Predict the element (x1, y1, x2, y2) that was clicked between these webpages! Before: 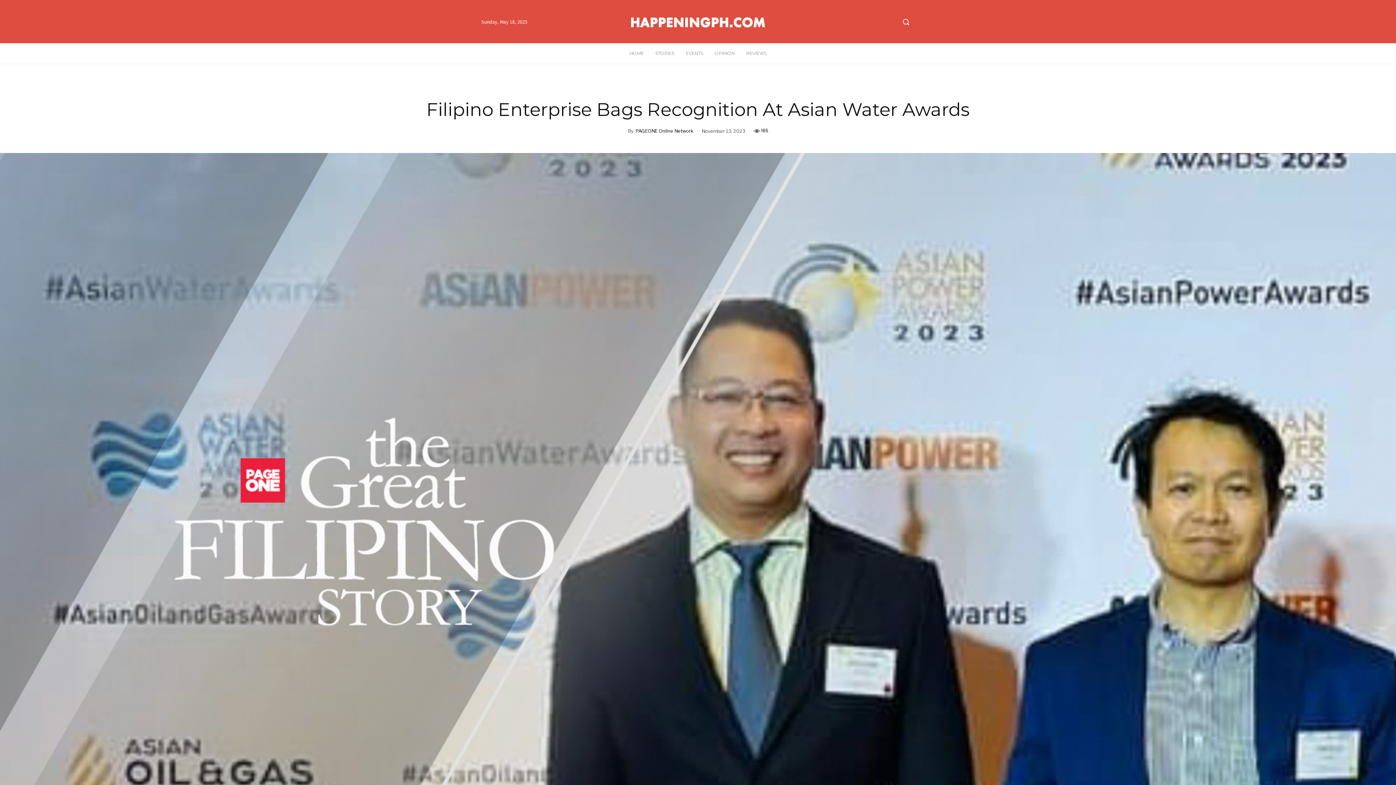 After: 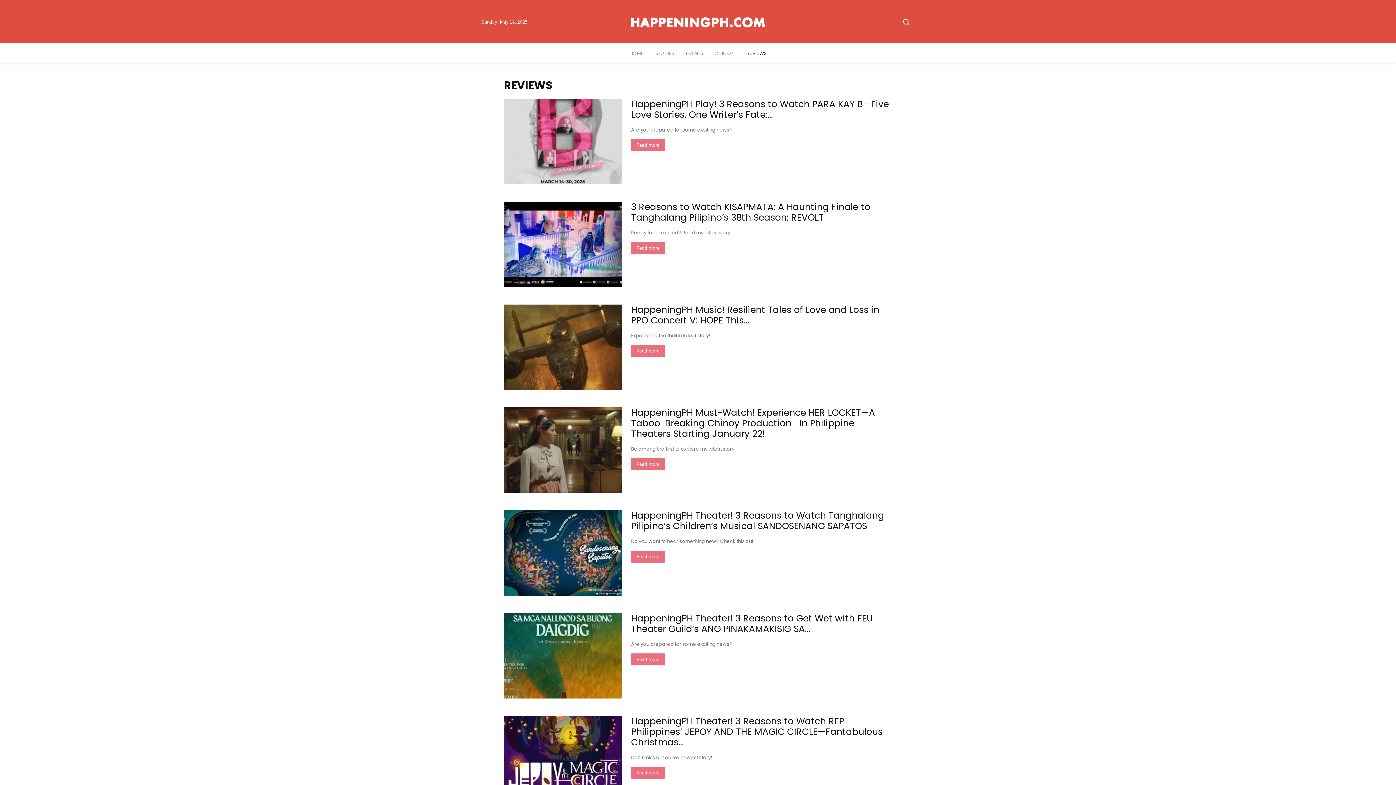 Action: bbox: (740, 43, 772, 63) label: REVIEWS